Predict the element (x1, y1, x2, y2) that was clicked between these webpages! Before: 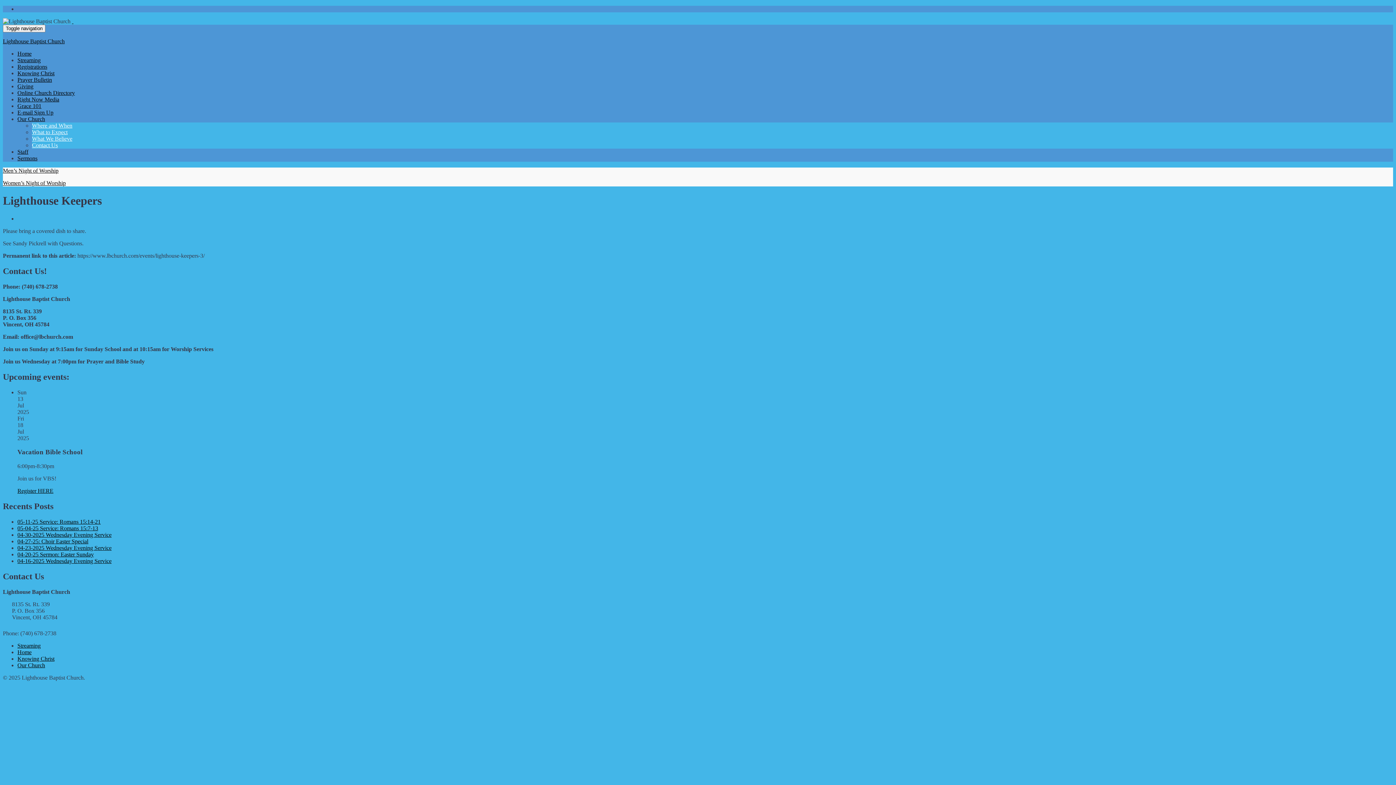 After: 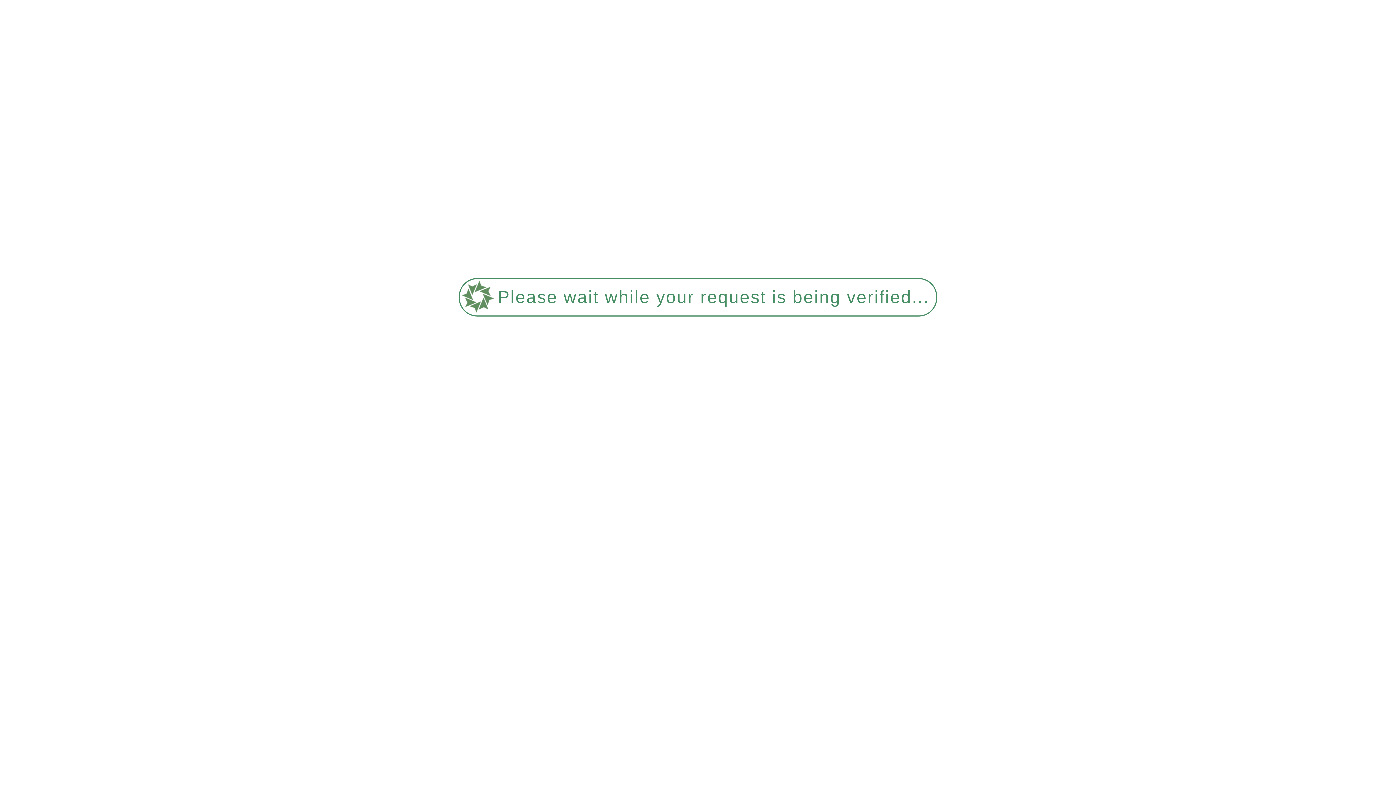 Action: label: Our Church bbox: (17, 116, 45, 122)